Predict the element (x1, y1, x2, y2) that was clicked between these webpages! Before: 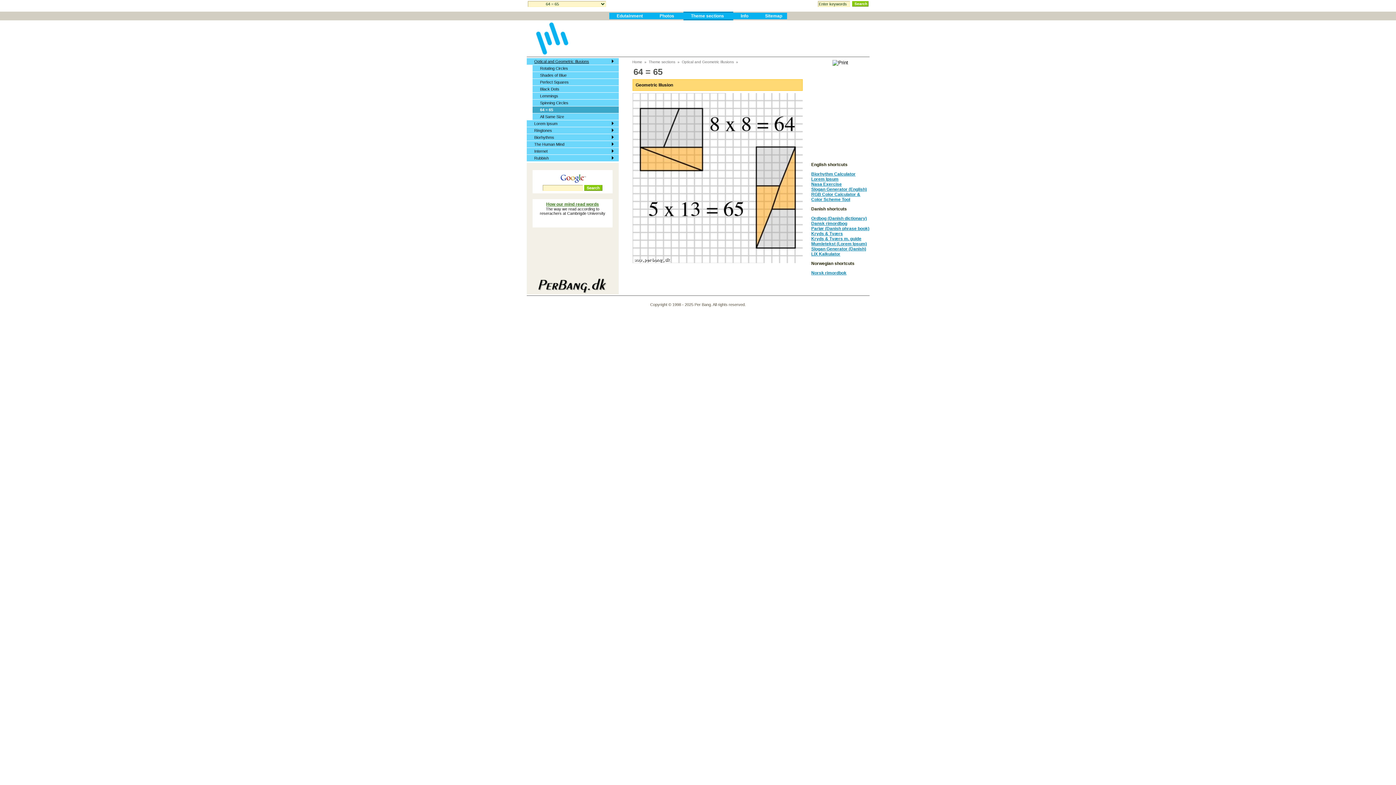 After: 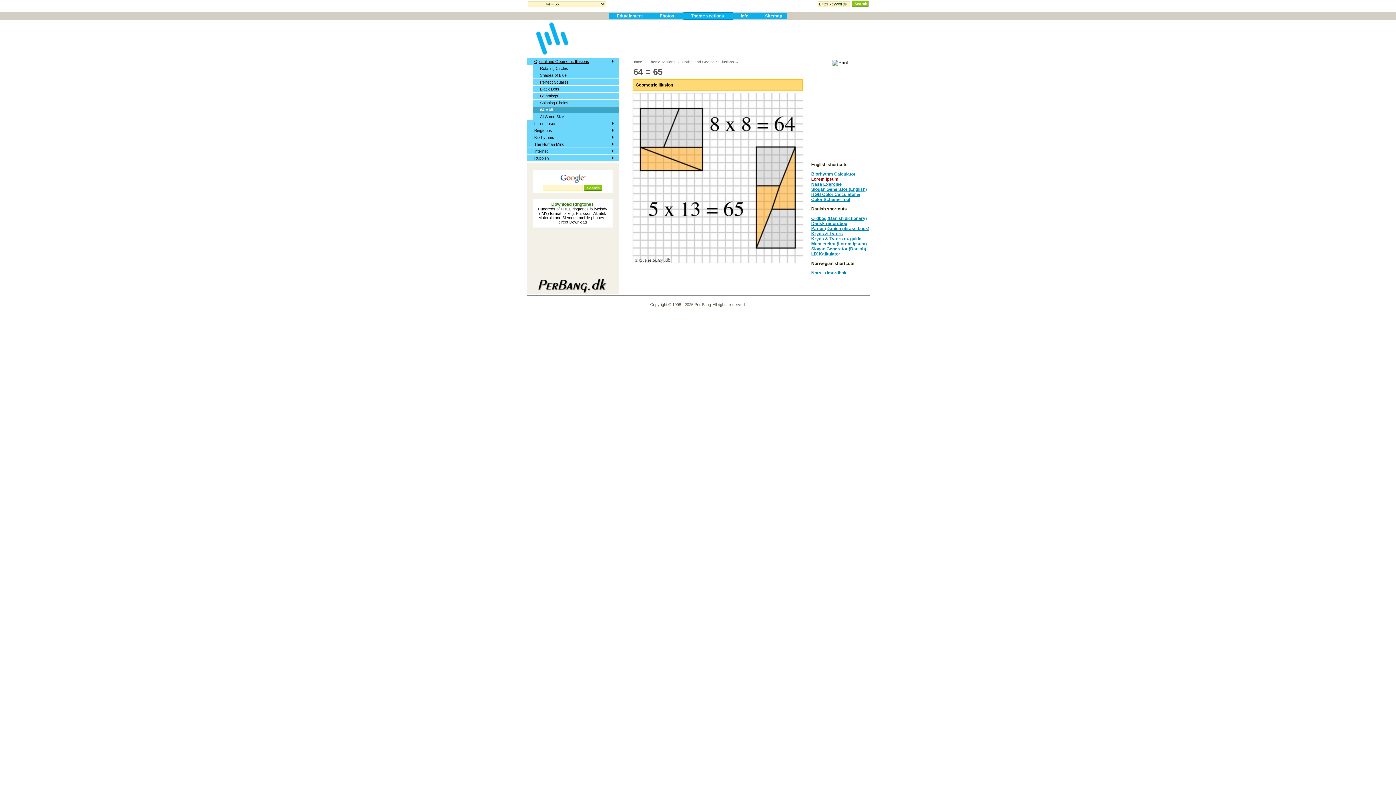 Action: label: Lorem Ipsum bbox: (811, 176, 838, 181)